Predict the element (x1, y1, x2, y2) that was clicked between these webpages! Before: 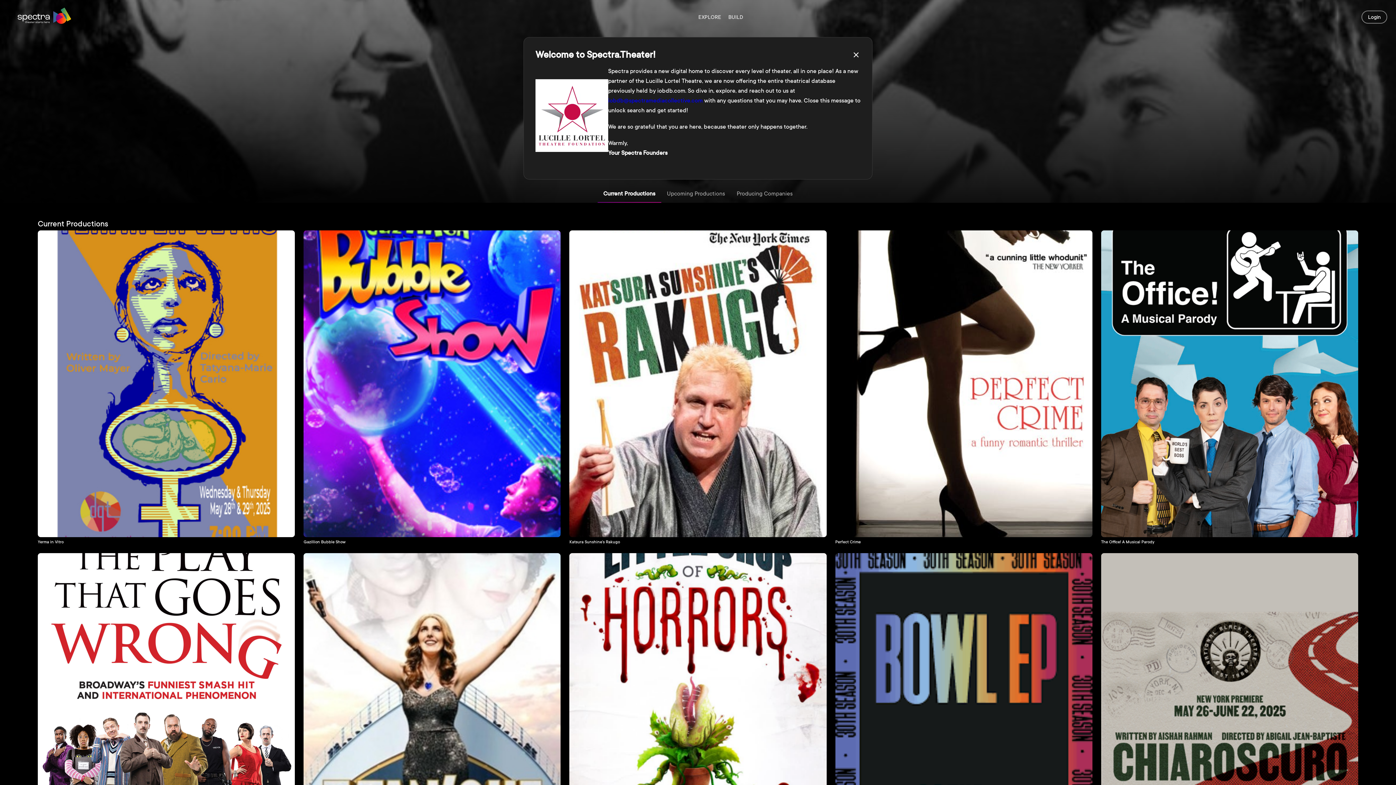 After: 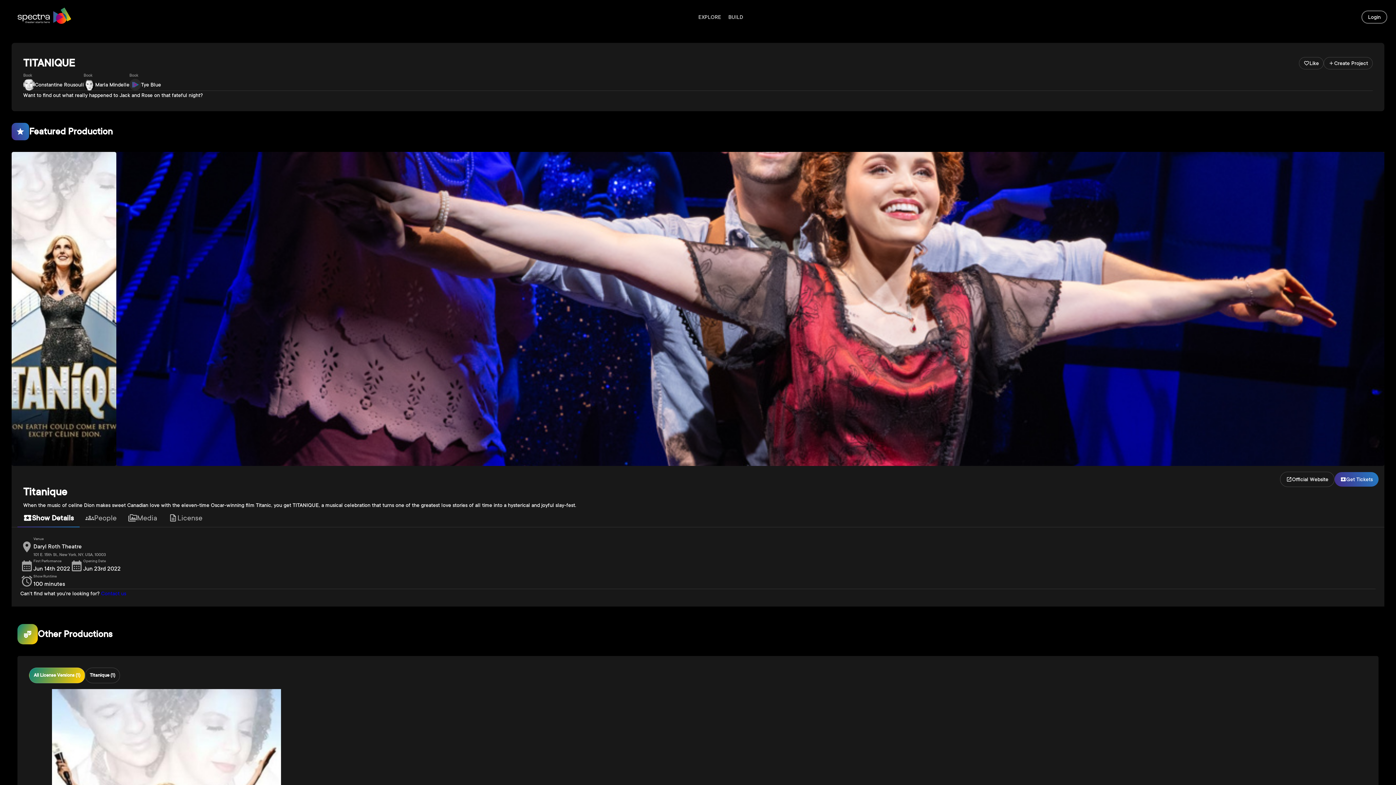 Action: label: Titanique bbox: (303, 553, 560, 868)